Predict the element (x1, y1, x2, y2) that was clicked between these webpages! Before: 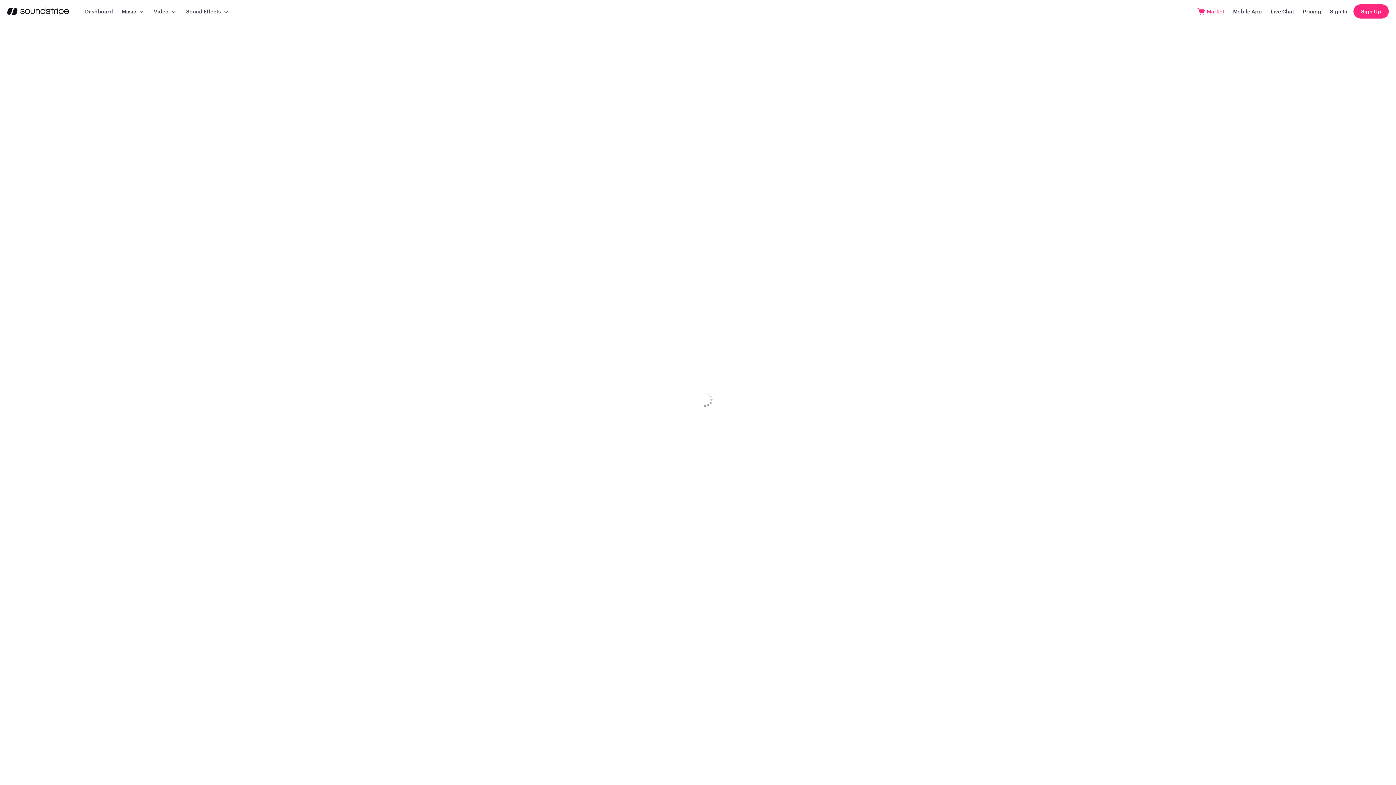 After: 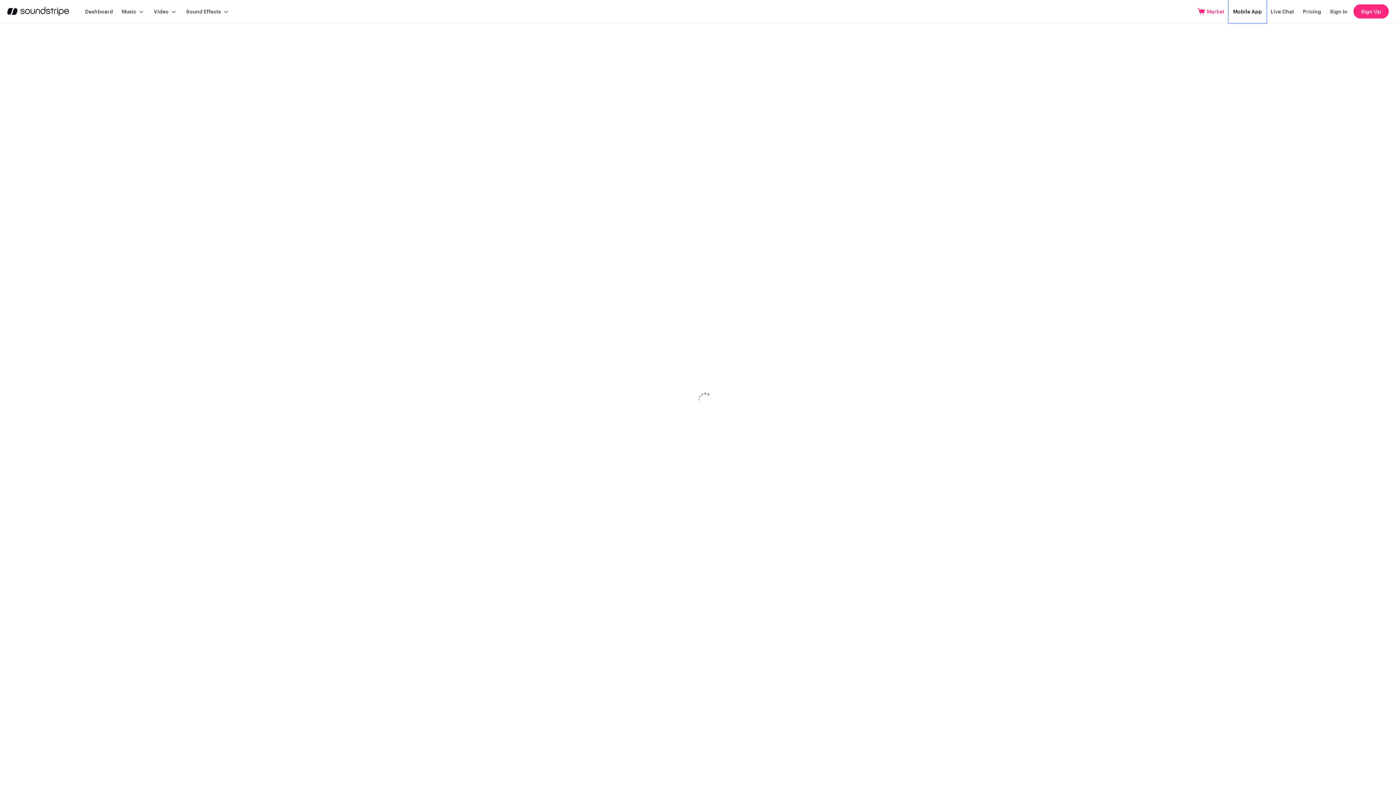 Action: bbox: (1229, 0, 1266, 22) label: Mobile App